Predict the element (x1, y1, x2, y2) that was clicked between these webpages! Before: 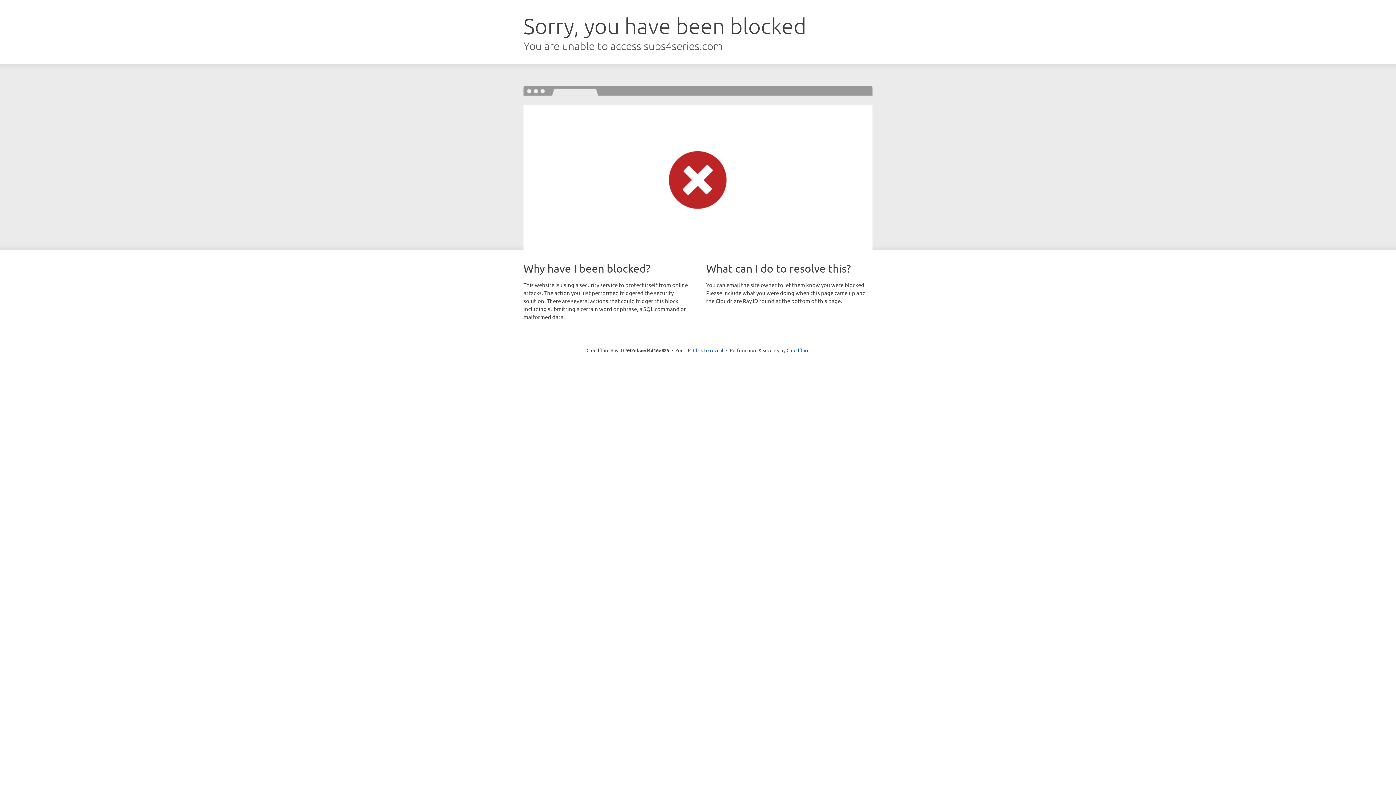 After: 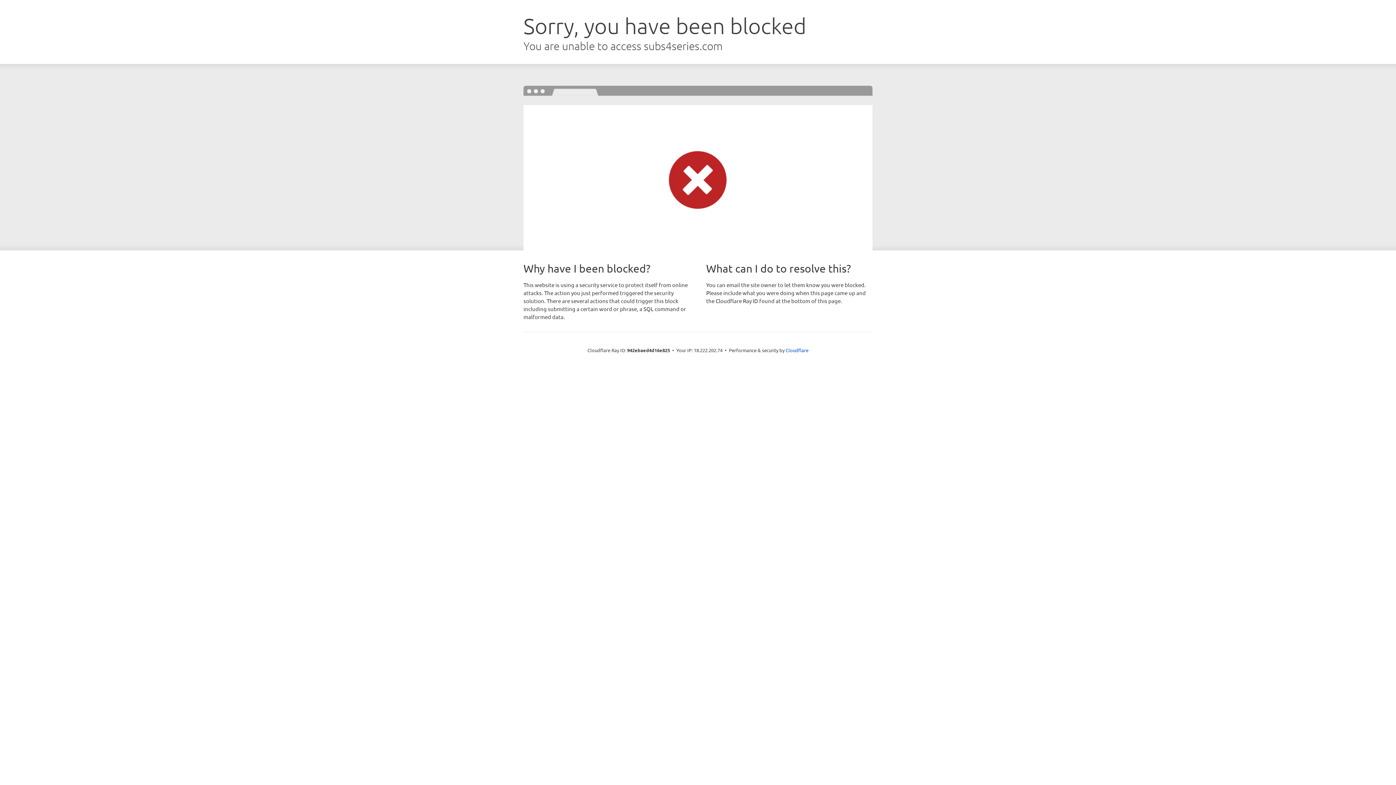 Action: label: Click to reveal bbox: (693, 346, 723, 353)